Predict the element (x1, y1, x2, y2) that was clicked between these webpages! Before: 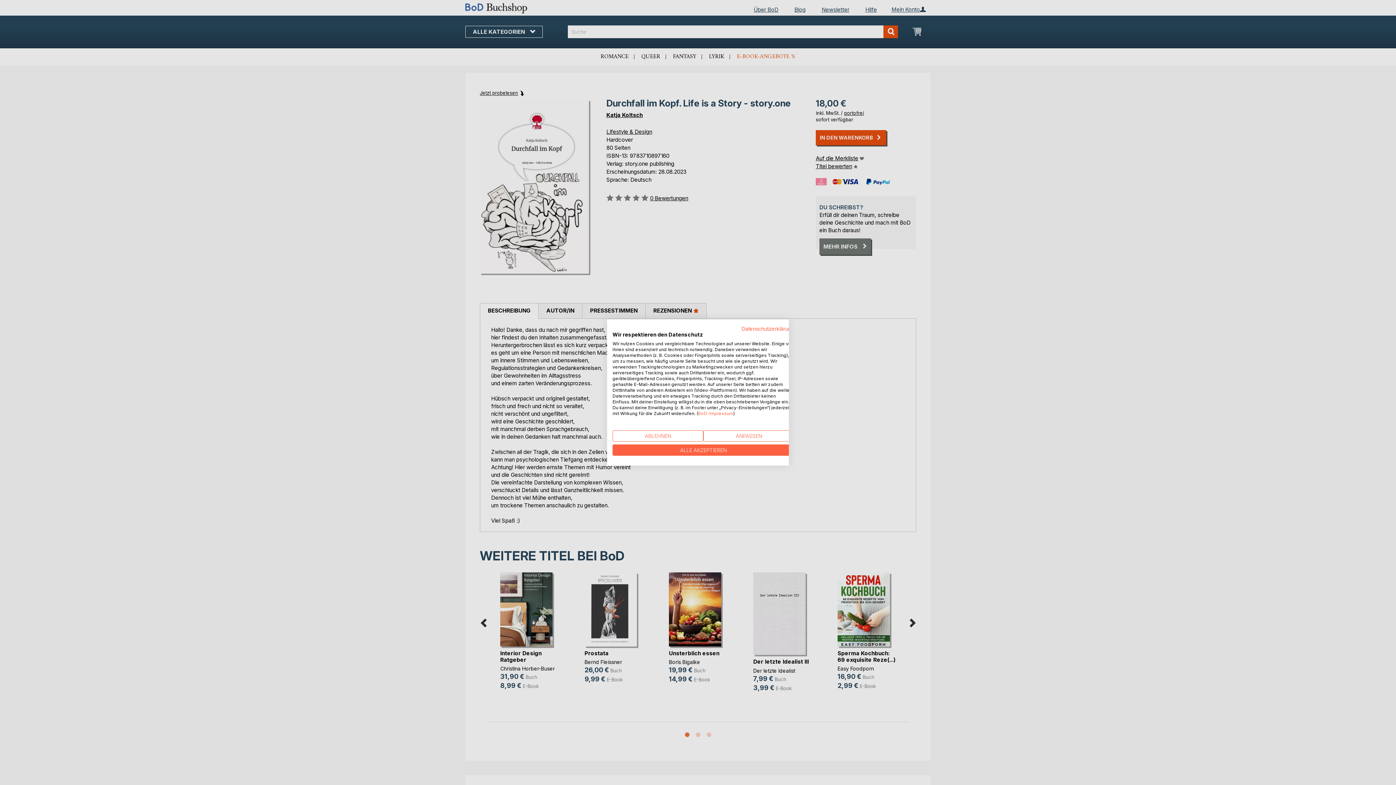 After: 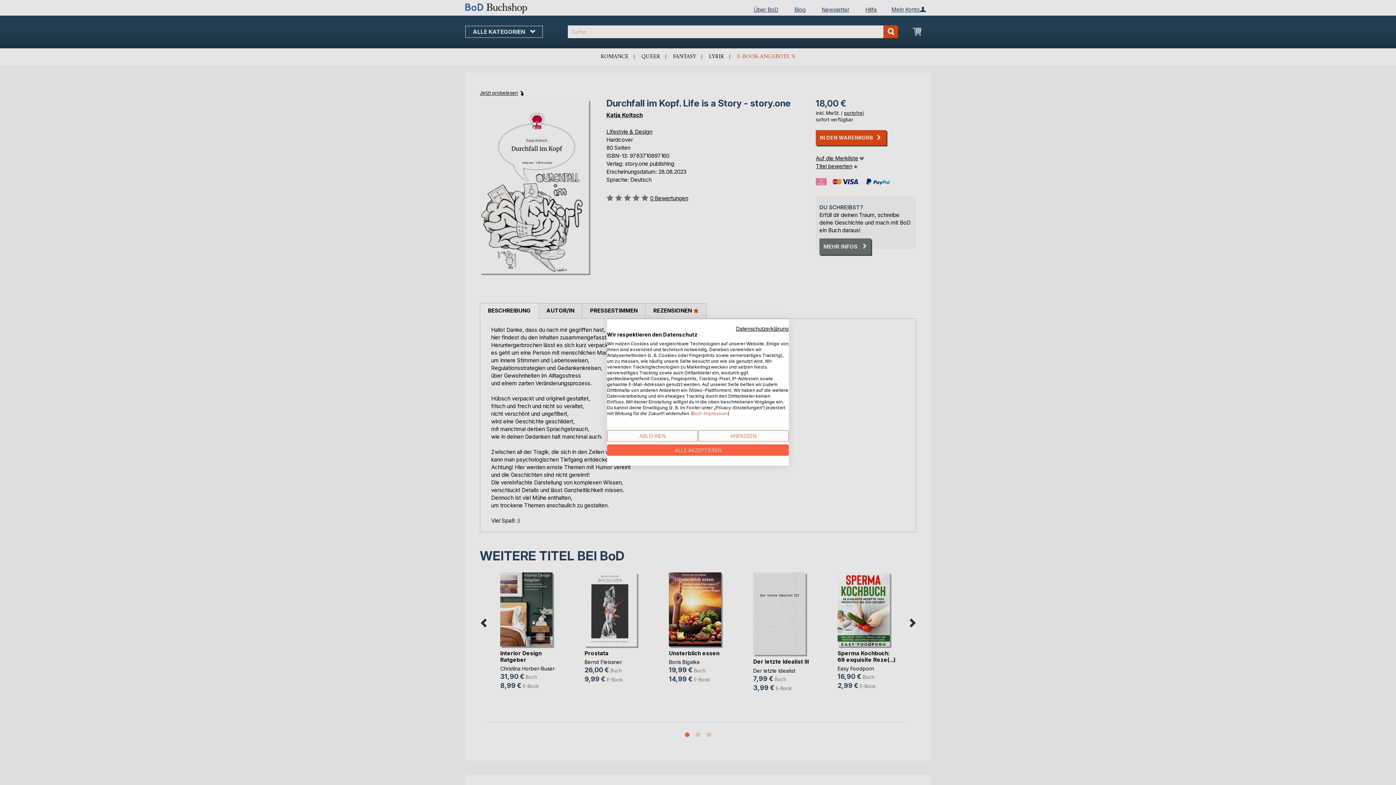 Action: bbox: (741, 325, 794, 332) label: Datenschutzrichtlinie. Externer Link. Wird in einer neuen Registerkarte oder einem neuen Fenster geöffnet.